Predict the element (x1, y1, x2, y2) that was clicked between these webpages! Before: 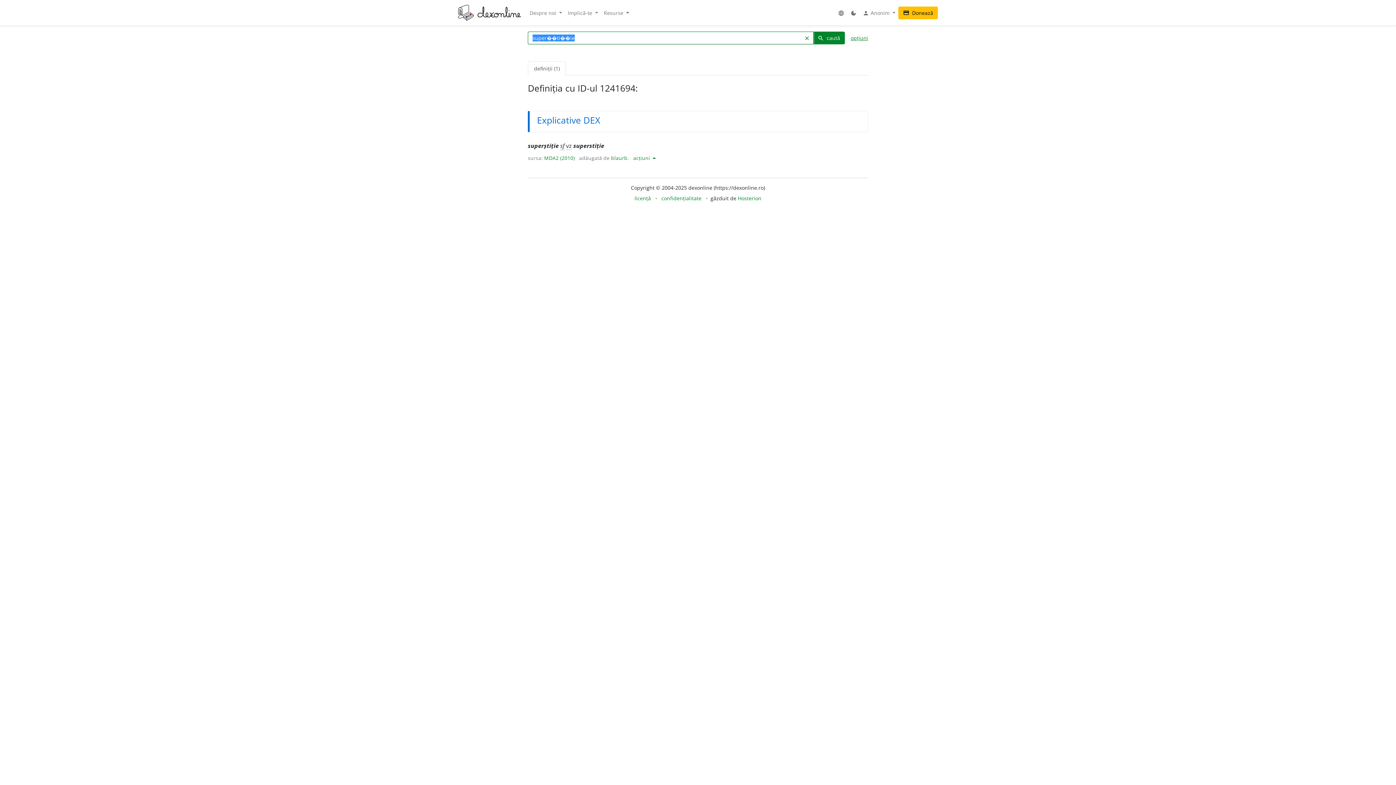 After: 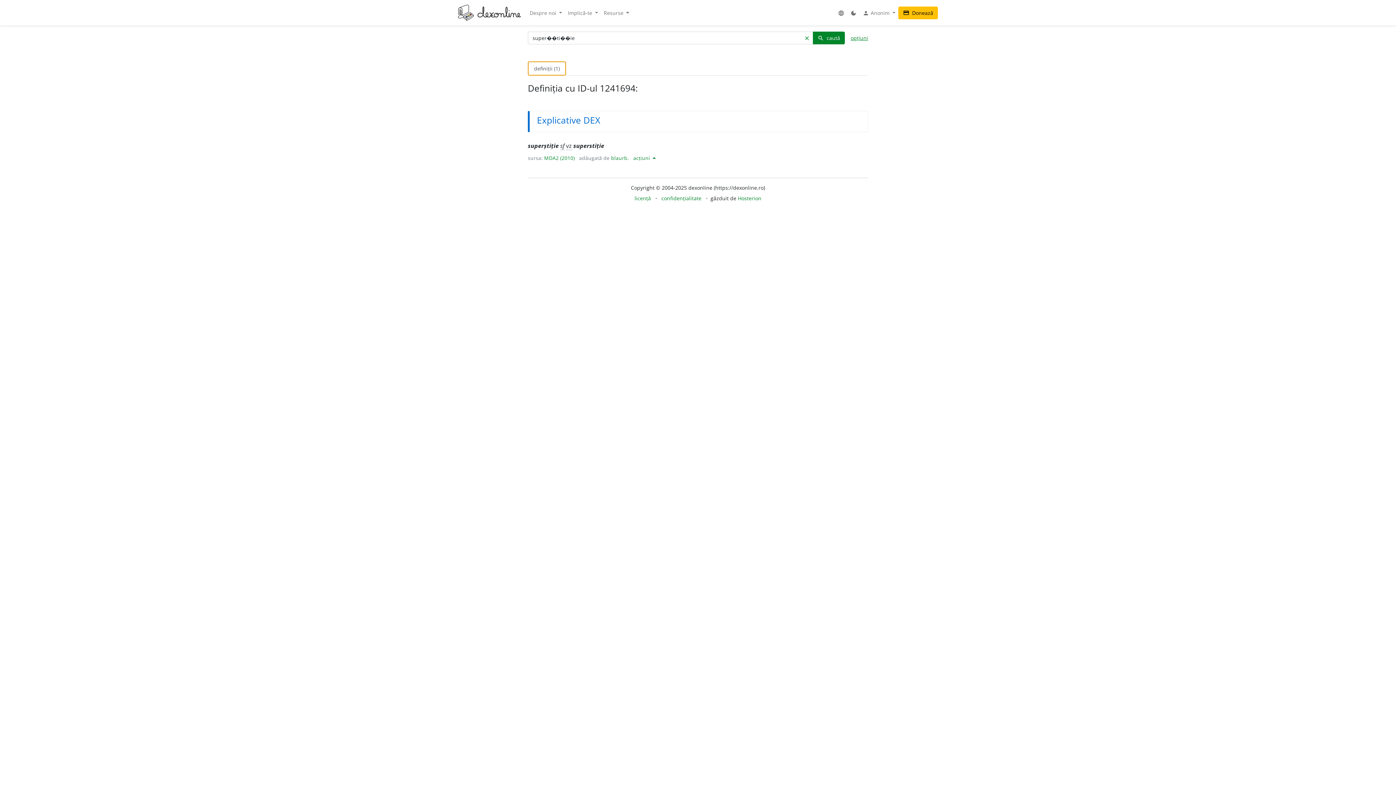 Action: label: definiții (1) bbox: (528, 61, 566, 75)